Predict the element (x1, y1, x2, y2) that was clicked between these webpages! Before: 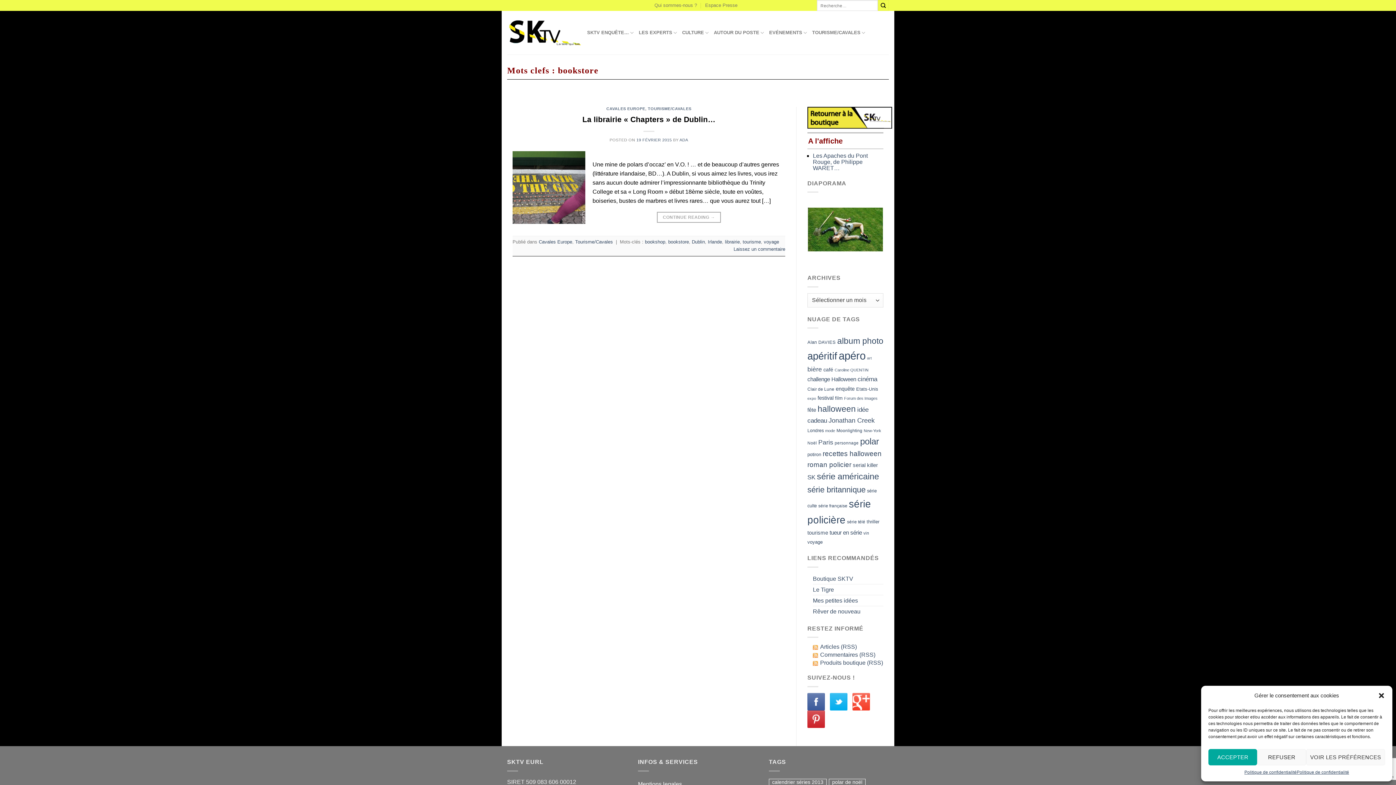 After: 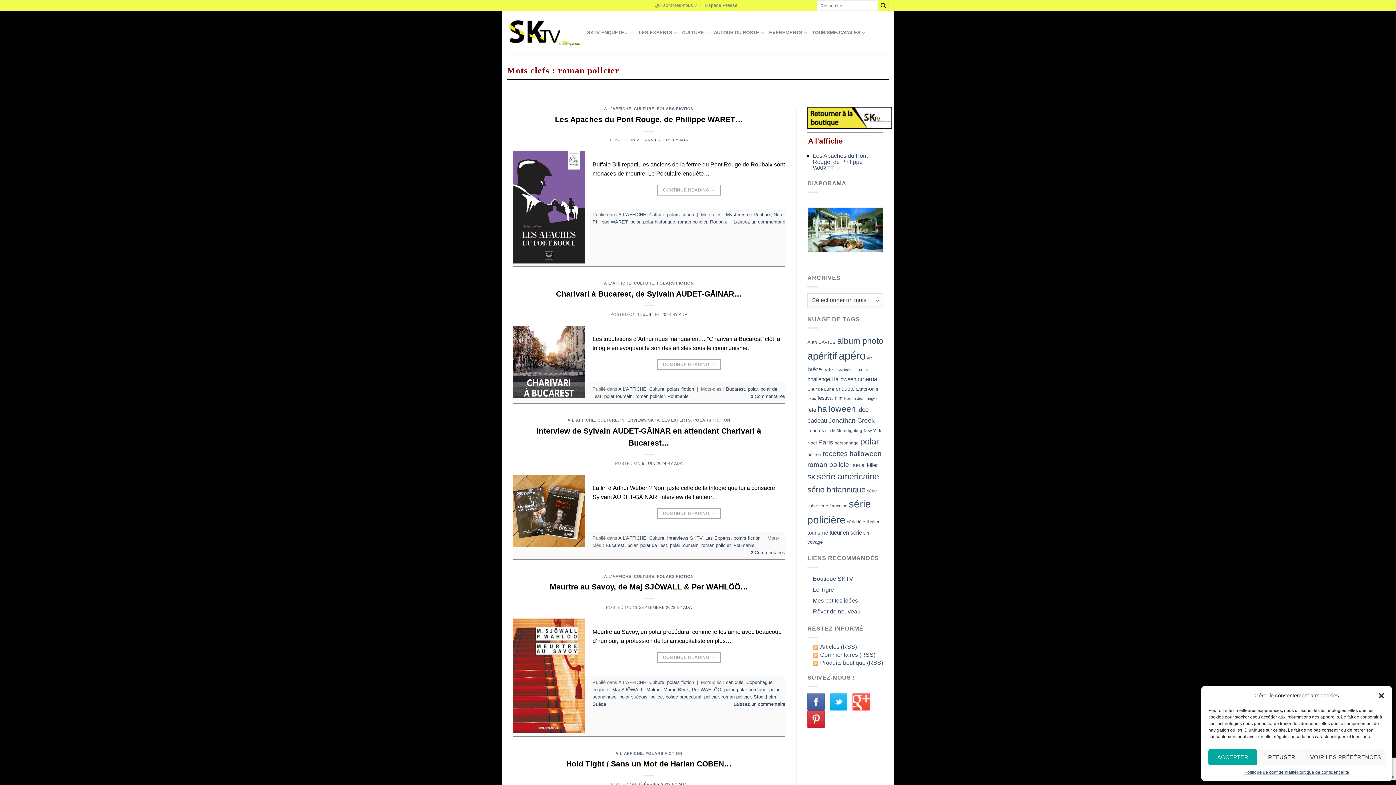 Action: label: roman policier (45 éléments) bbox: (807, 461, 851, 468)